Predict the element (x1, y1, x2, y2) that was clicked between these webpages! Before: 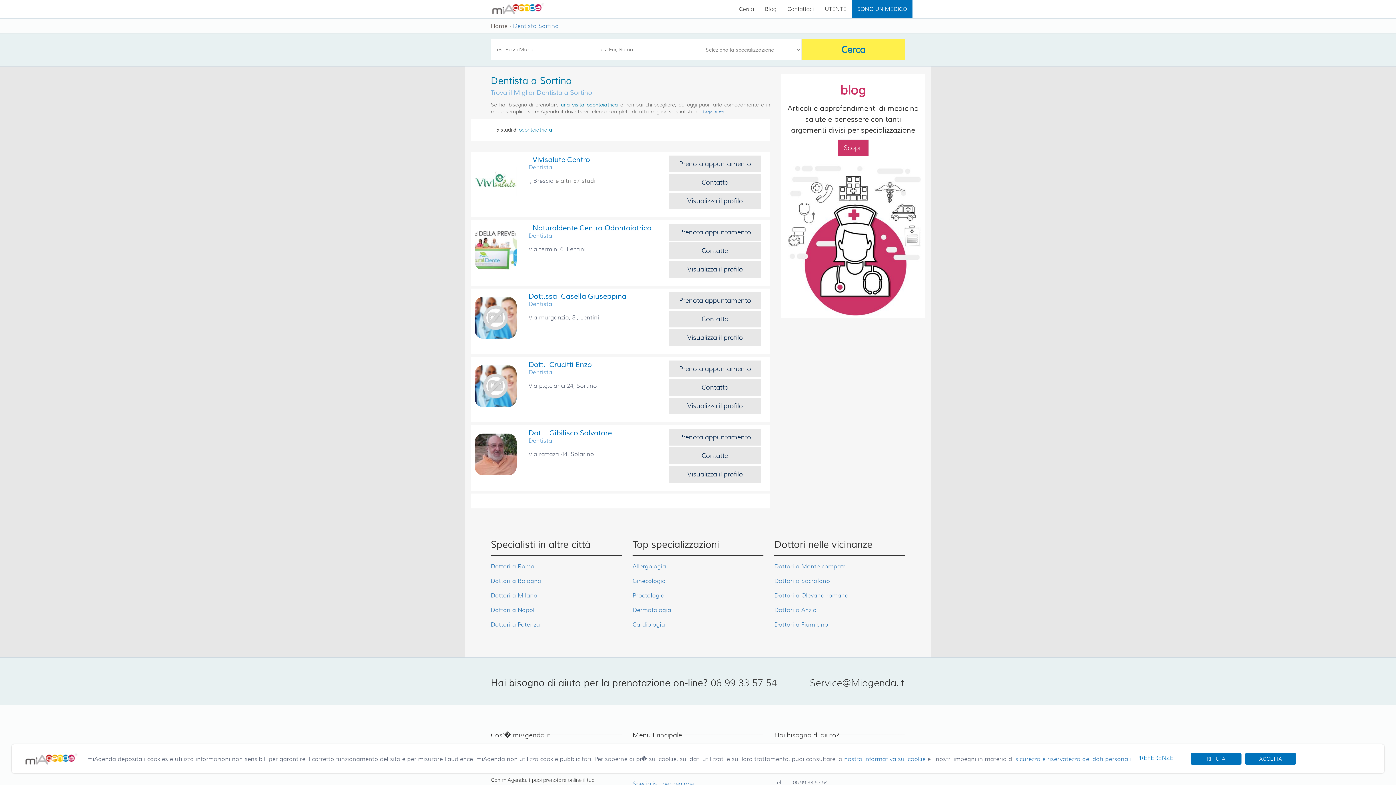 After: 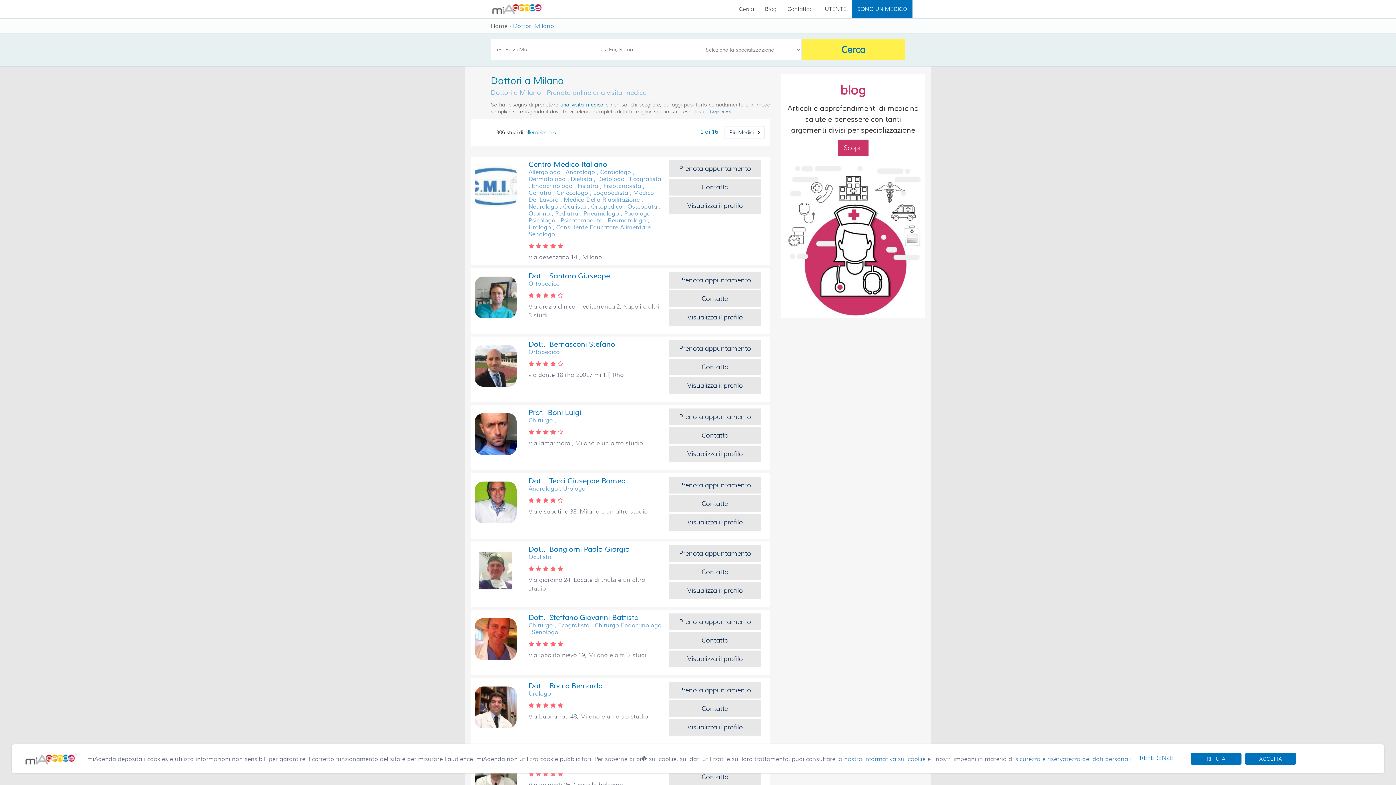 Action: label: Dottori a Milano bbox: (490, 588, 537, 603)